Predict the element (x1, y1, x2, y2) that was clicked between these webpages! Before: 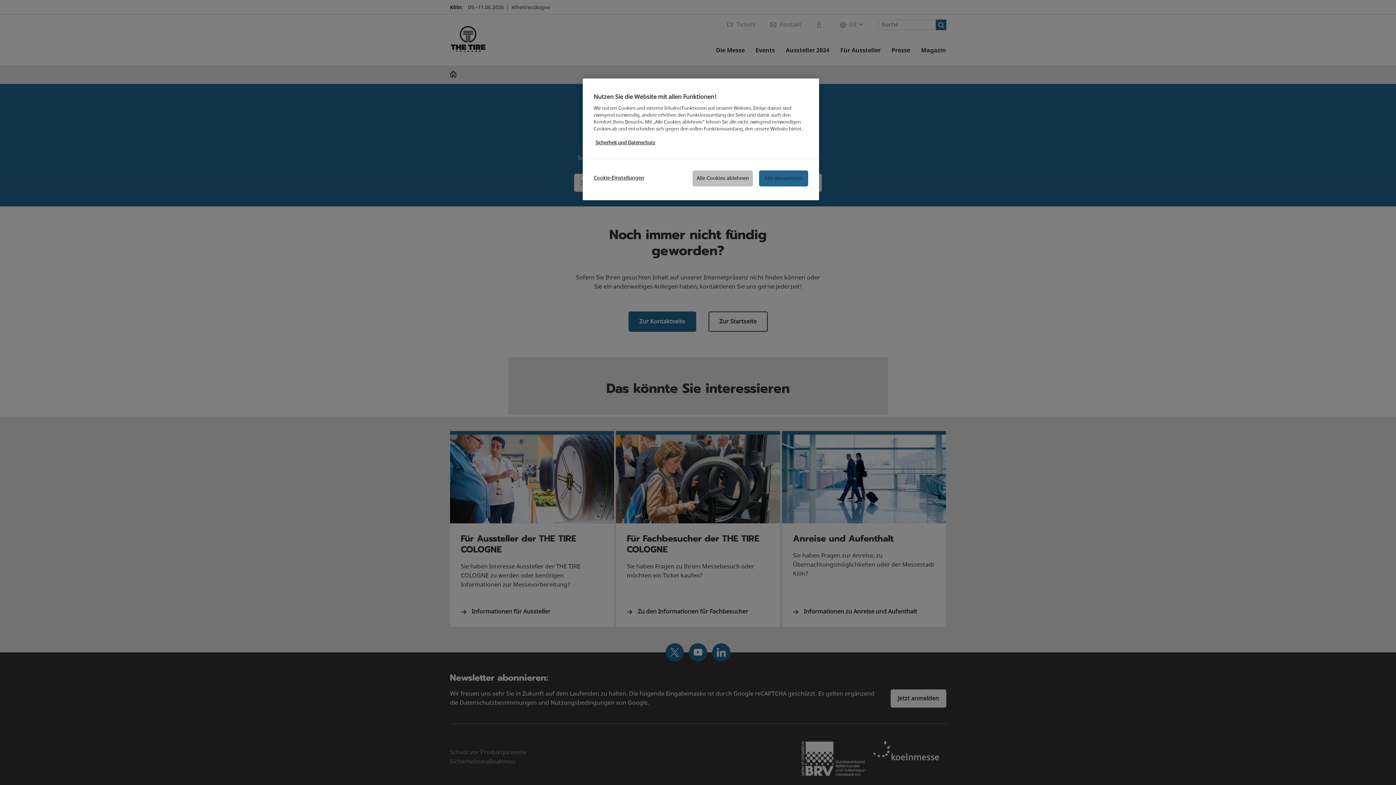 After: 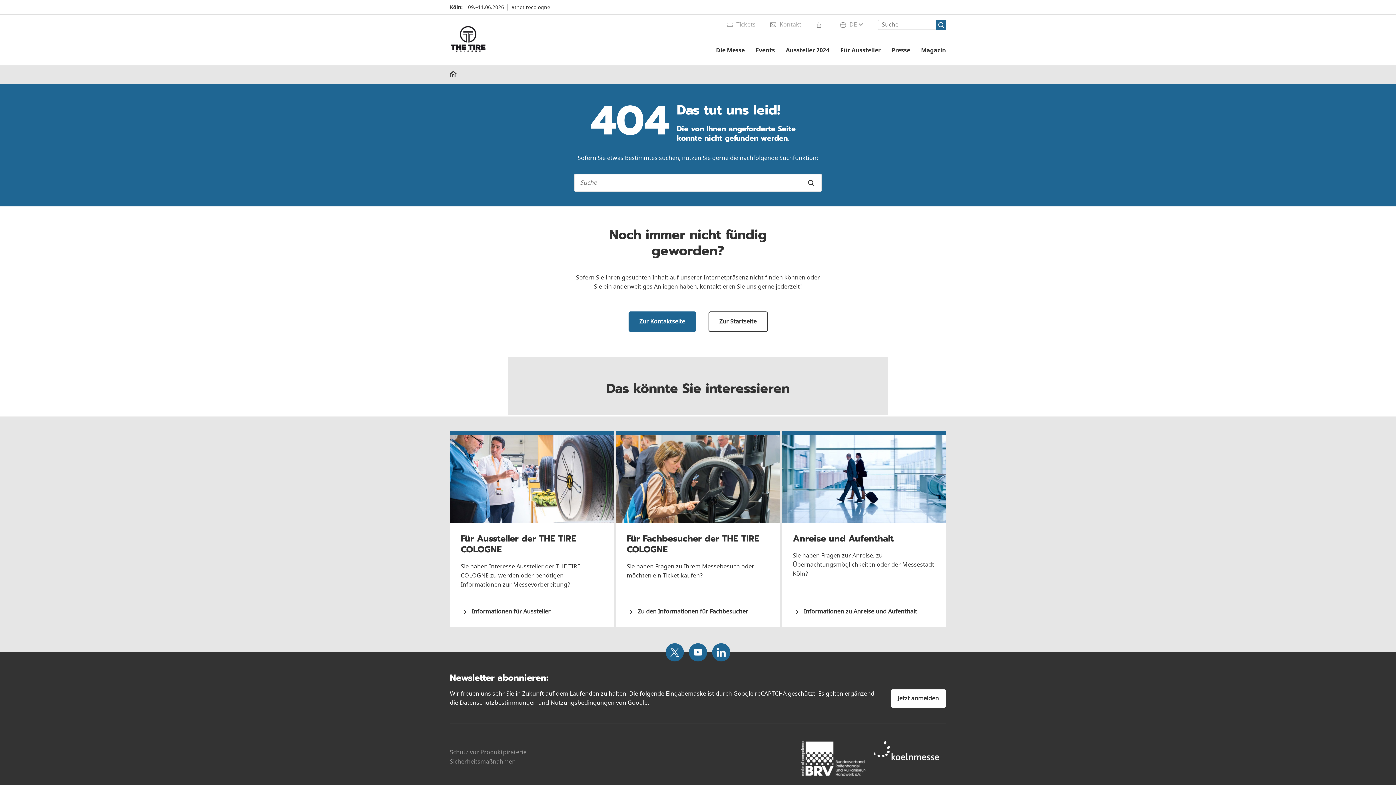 Action: label: Alle Cookies ablehnen bbox: (692, 170, 753, 186)